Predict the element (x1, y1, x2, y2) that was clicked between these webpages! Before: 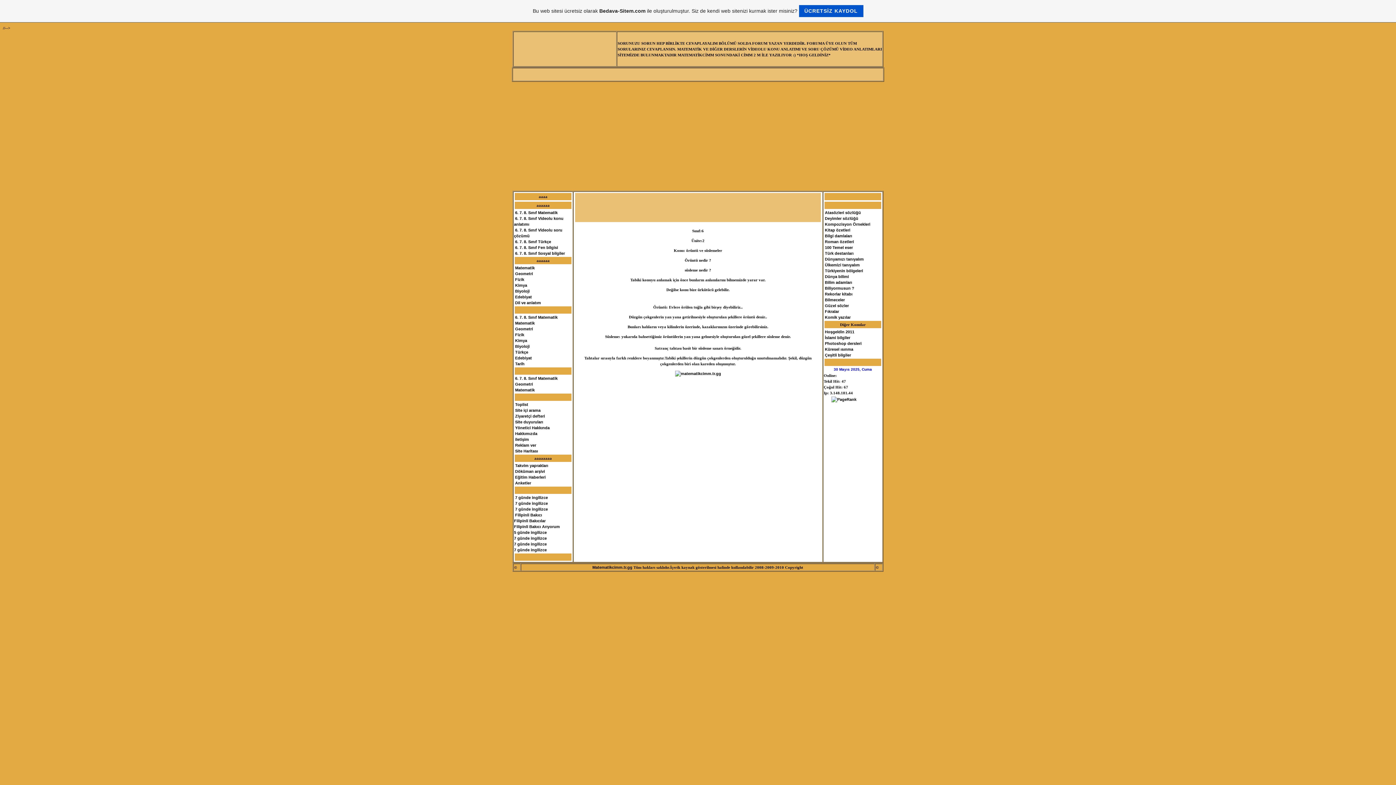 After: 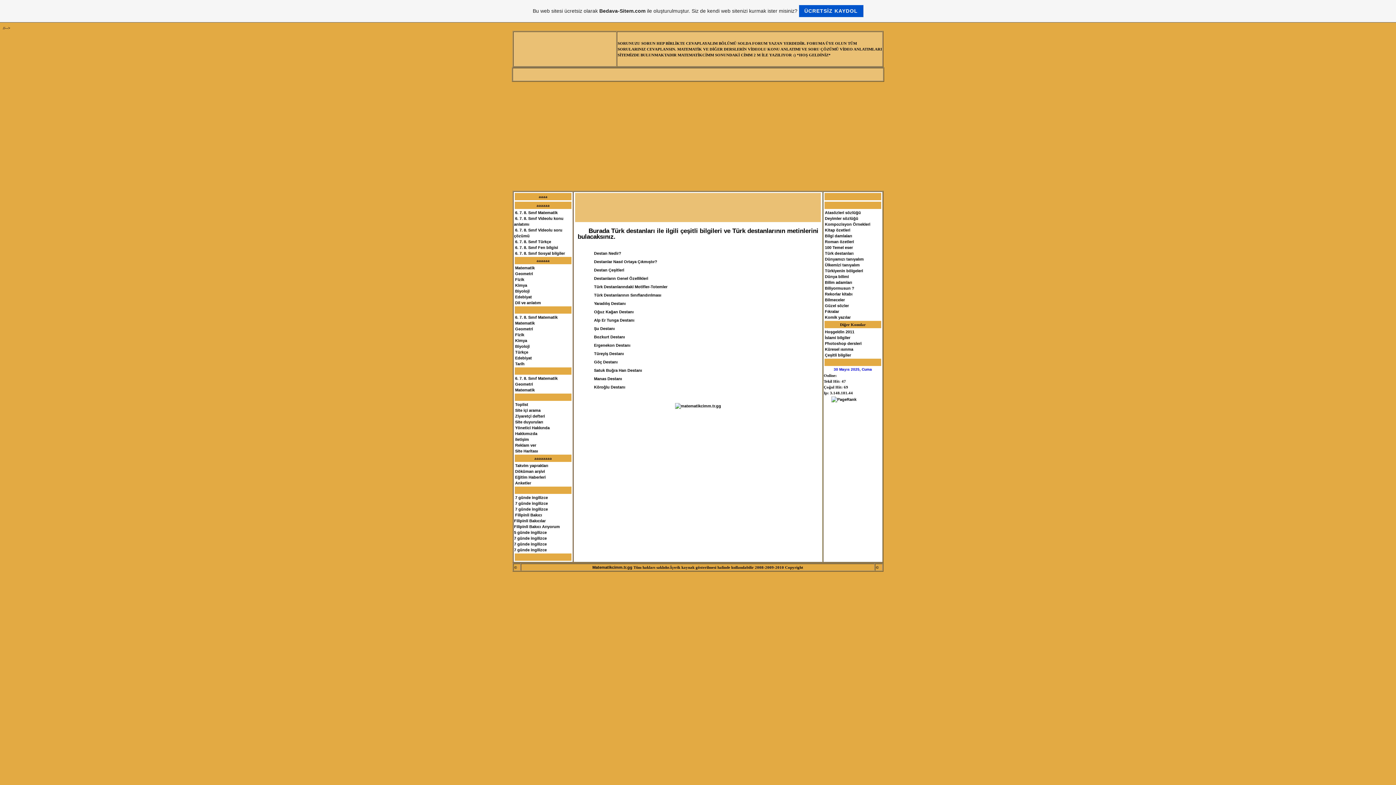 Action: bbox: (825, 251, 853, 255) label: Türk destanları